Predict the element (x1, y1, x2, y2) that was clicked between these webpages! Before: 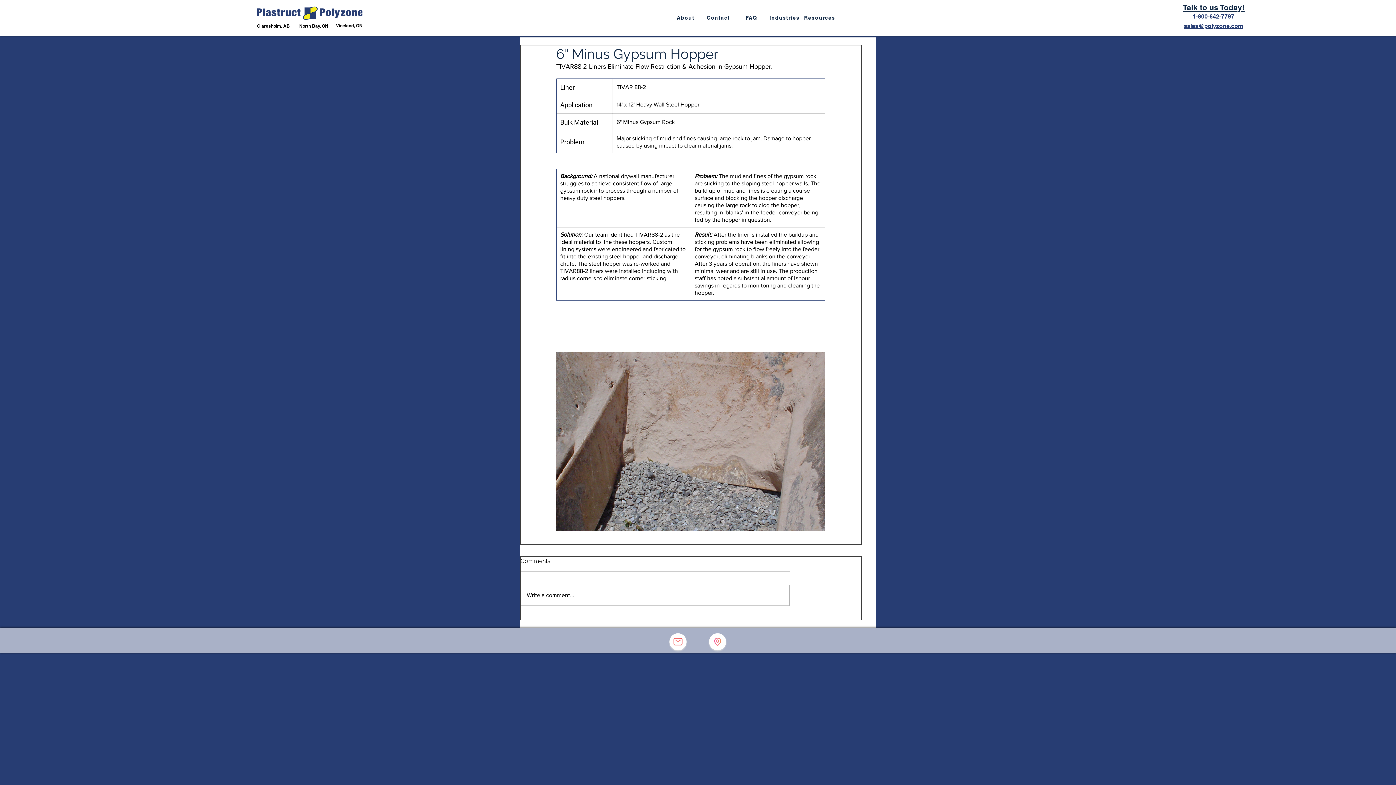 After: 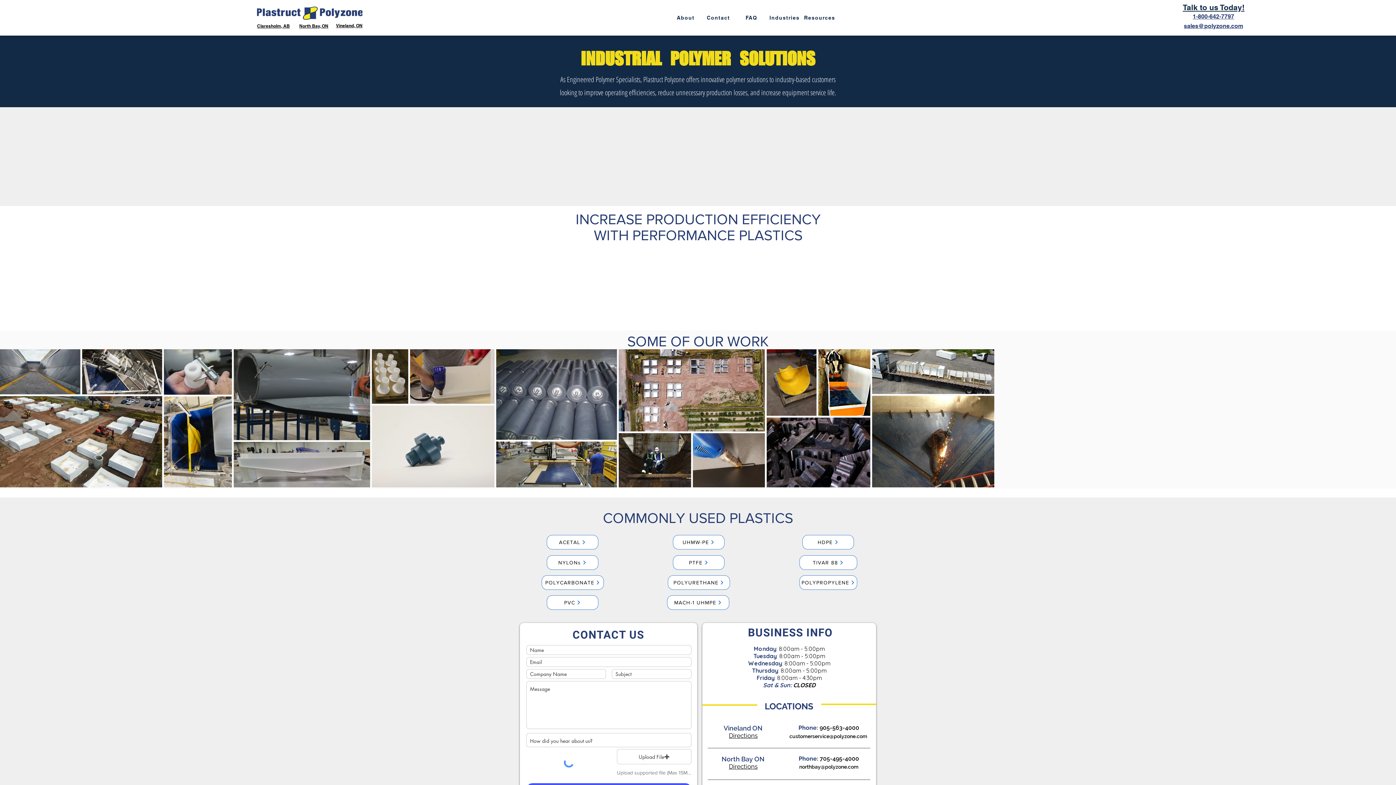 Action: label: Talk to us Today! bbox: (1183, 3, 1244, 11)